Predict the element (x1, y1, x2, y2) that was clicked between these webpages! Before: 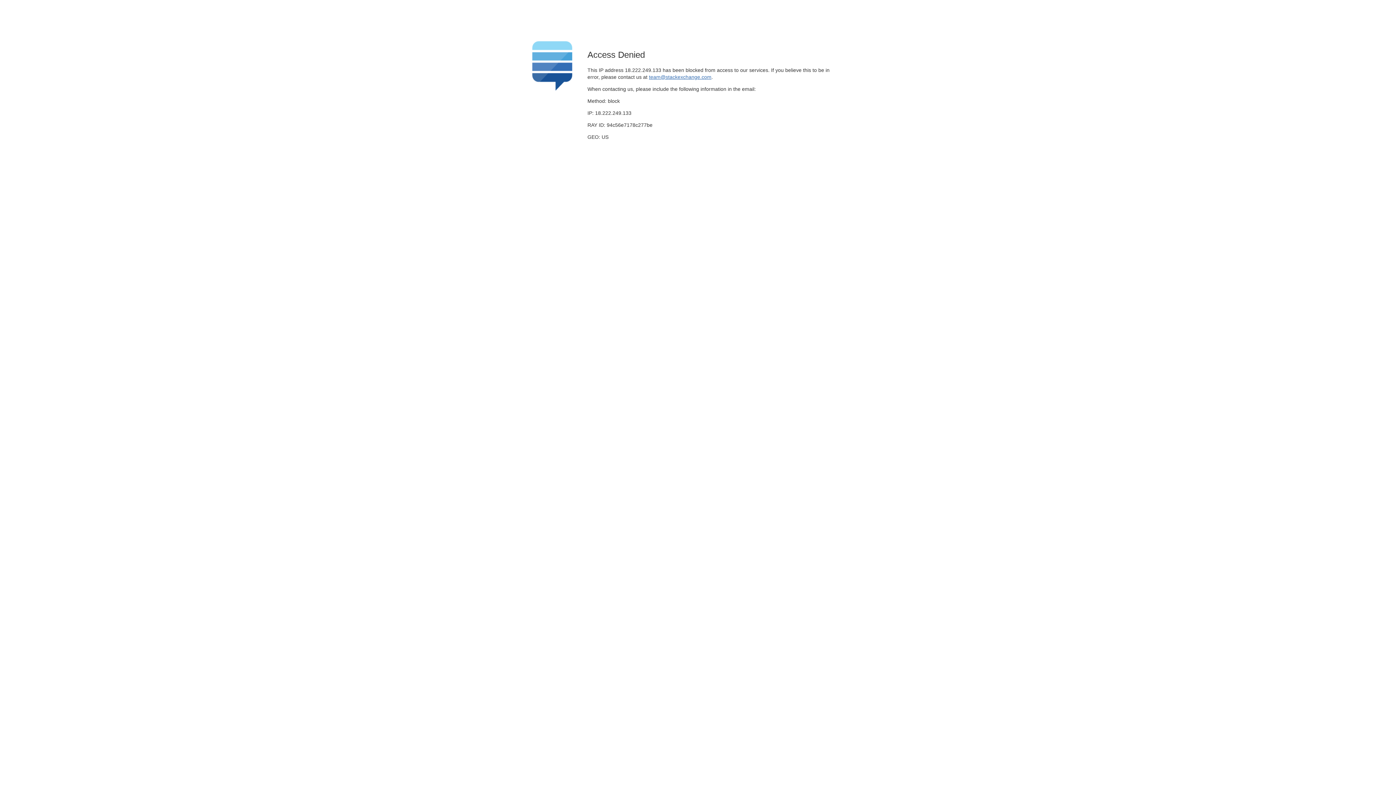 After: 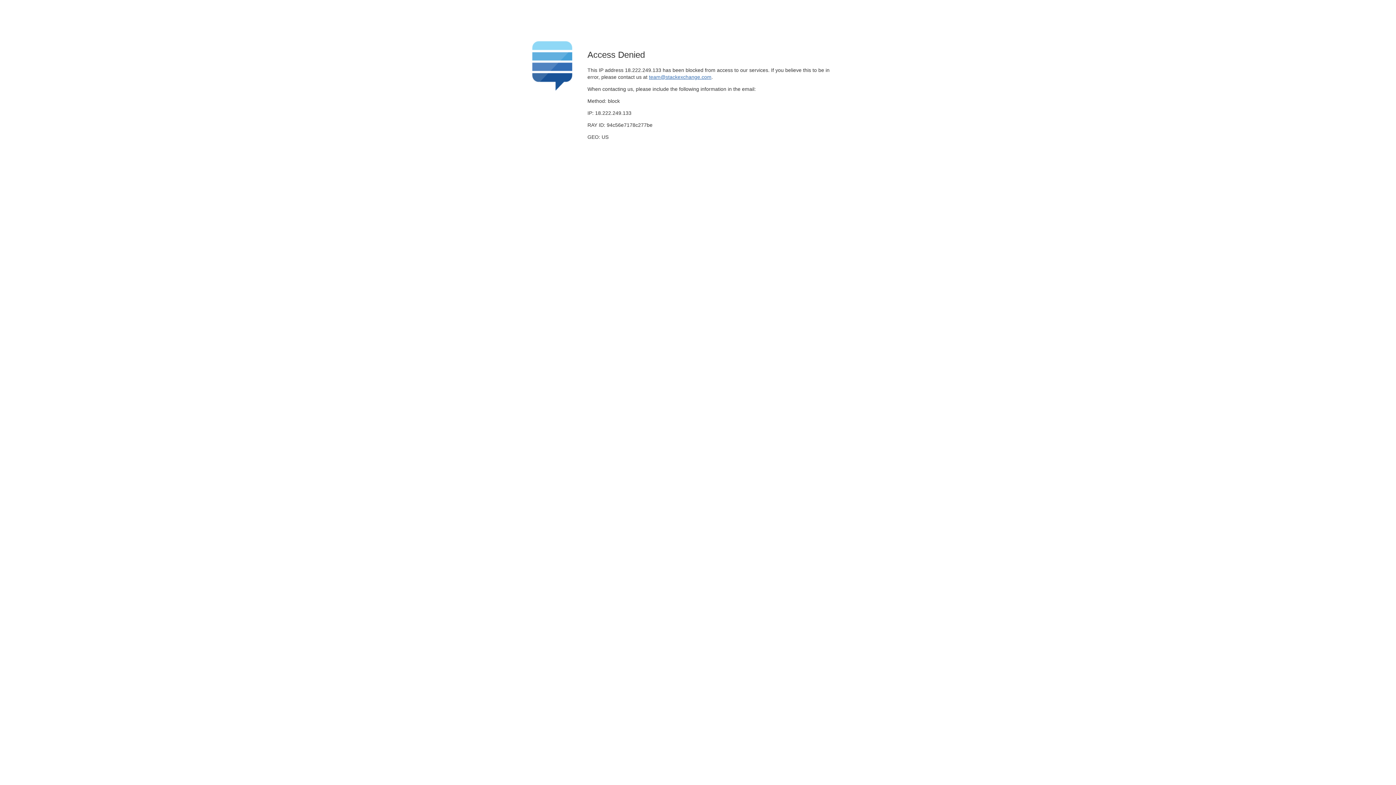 Action: label: team@stackexchange.com bbox: (649, 74, 711, 79)